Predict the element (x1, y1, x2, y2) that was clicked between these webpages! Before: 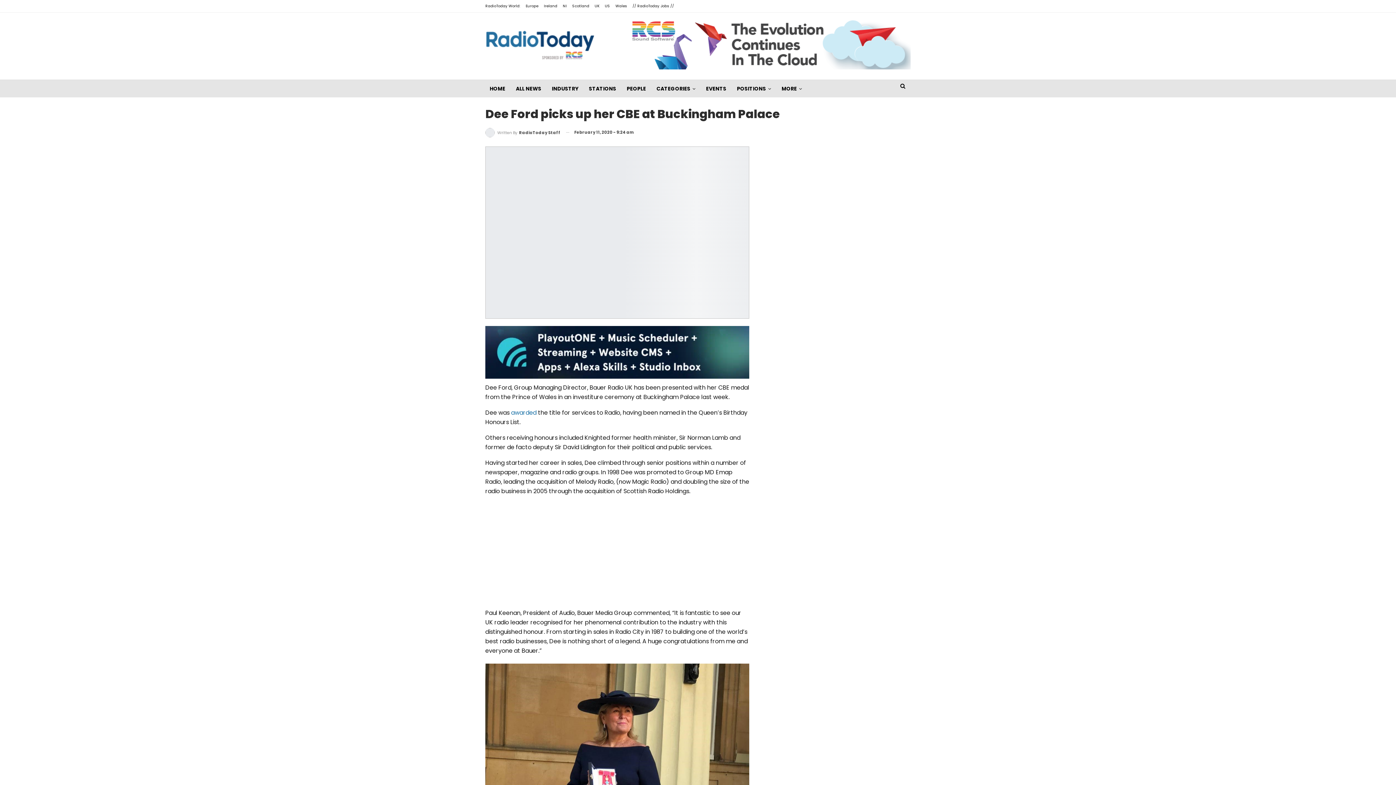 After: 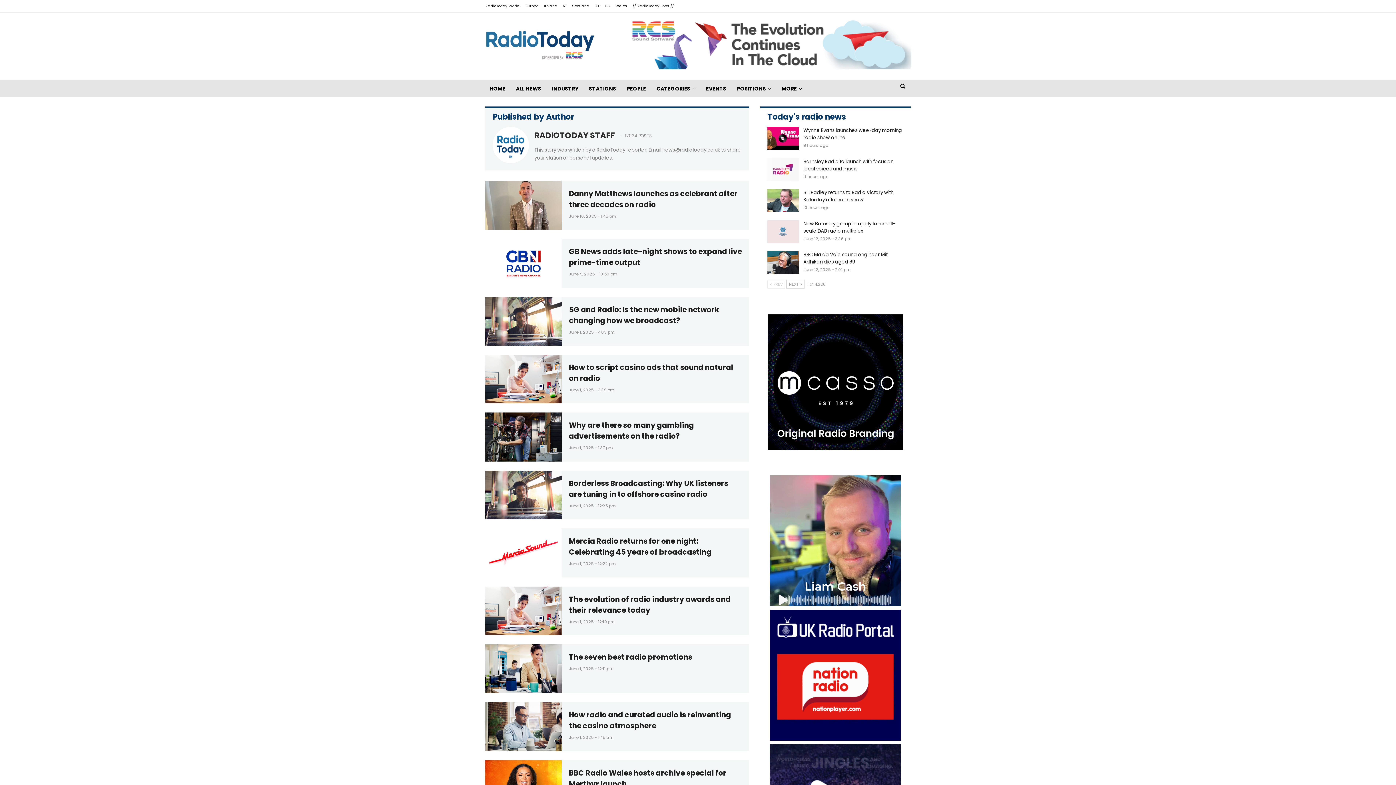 Action: bbox: (485, 127, 560, 137) label: Written By RadioToday Staff